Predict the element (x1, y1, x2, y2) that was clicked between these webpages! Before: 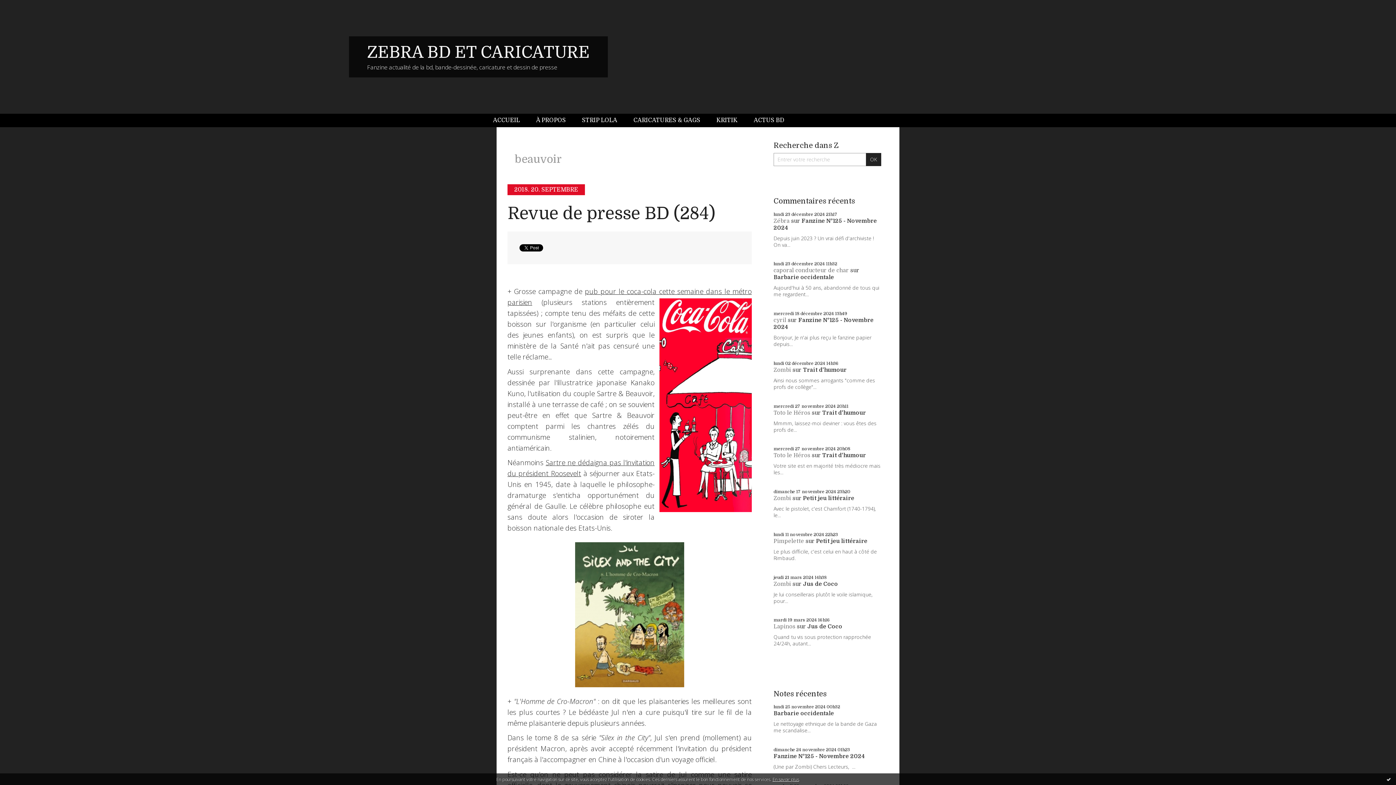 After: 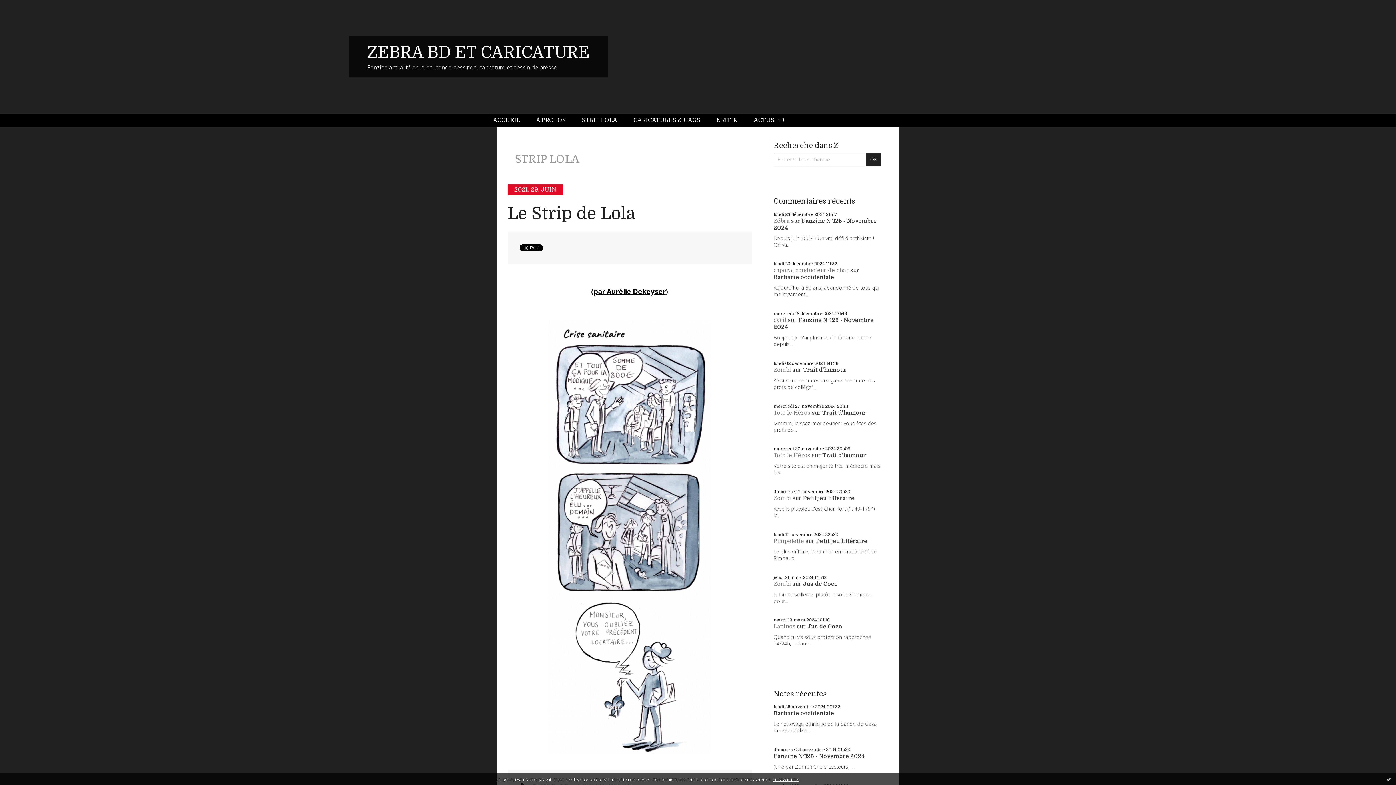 Action: label: STRIP LOLA bbox: (582, 113, 617, 127)